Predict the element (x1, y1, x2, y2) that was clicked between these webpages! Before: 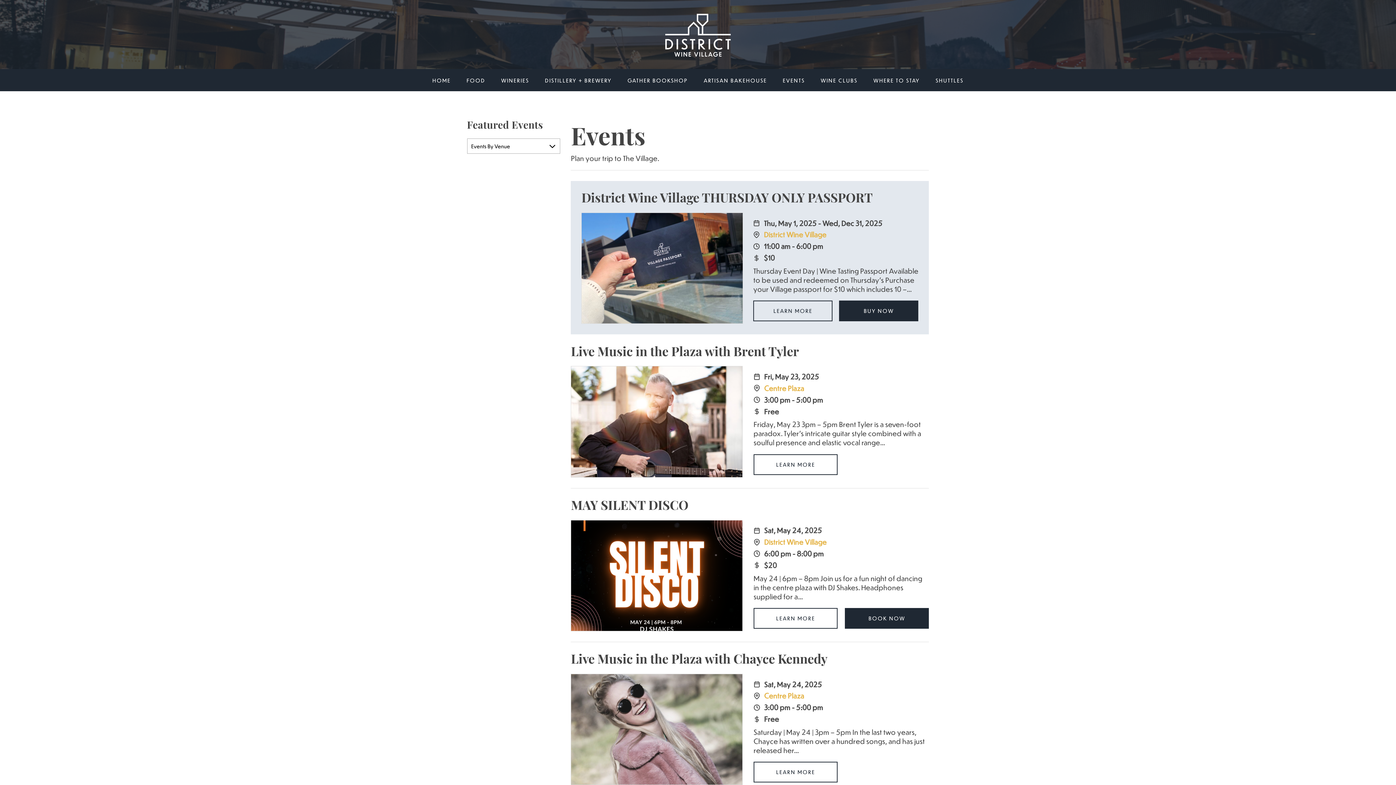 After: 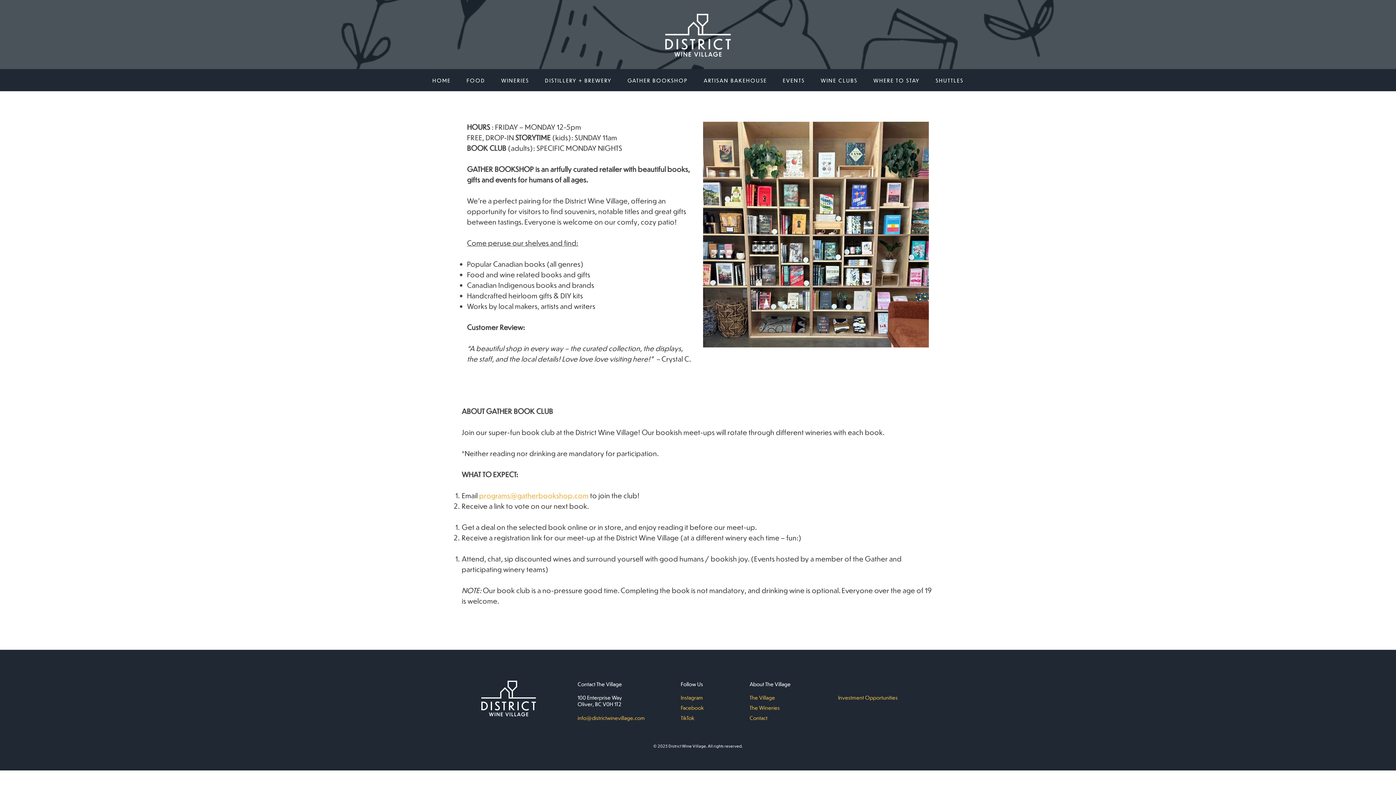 Action: label: GATHER BOOKSHOP bbox: (619, 69, 695, 91)